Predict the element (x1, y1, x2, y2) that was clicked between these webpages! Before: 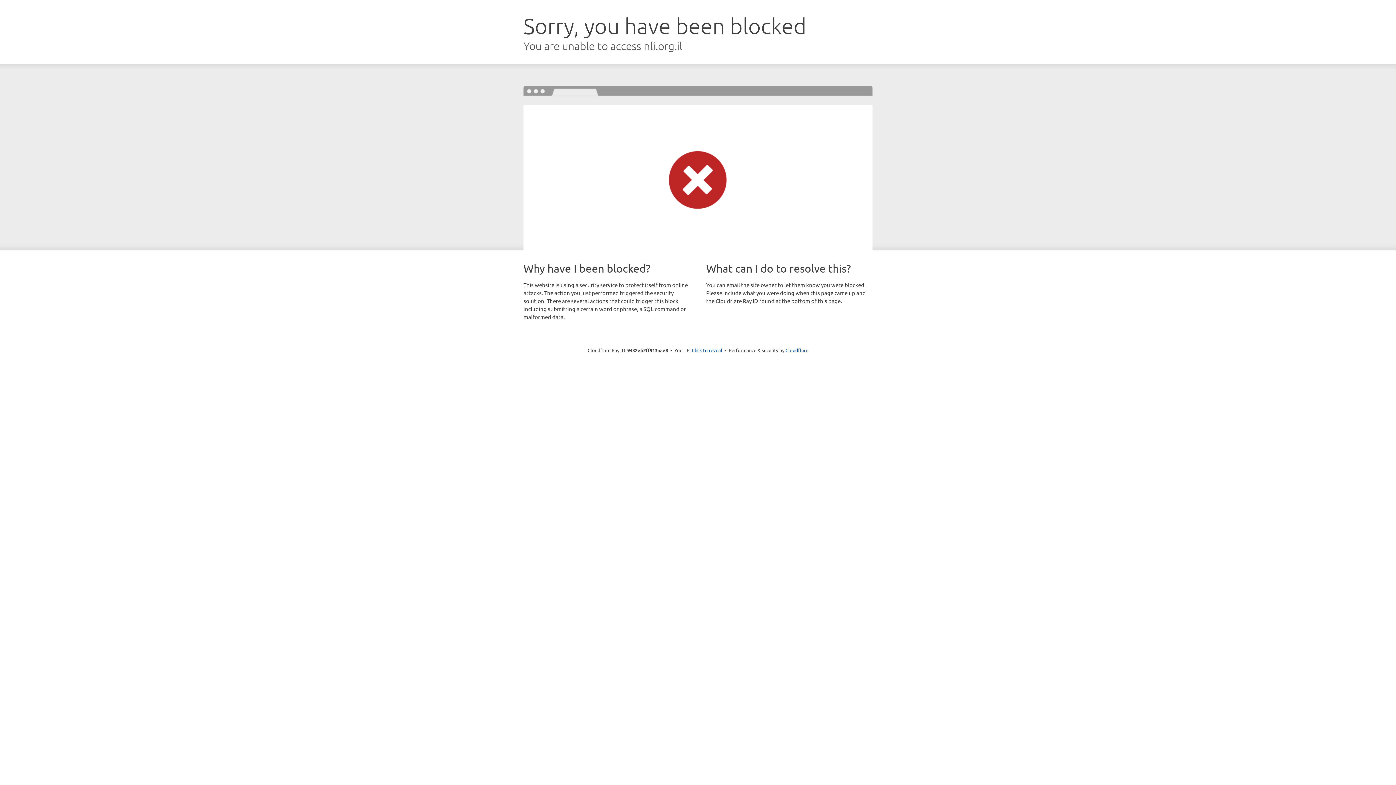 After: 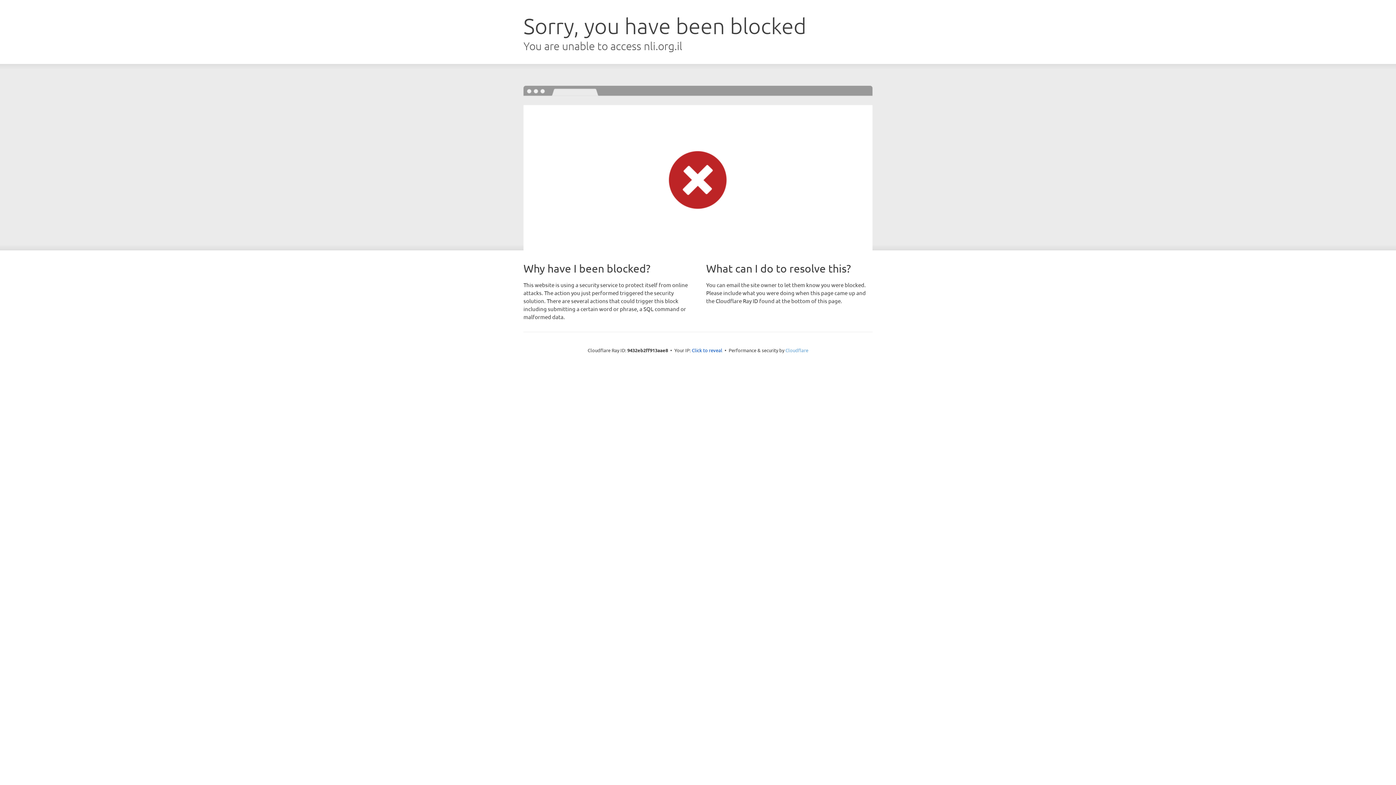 Action: bbox: (785, 347, 808, 353) label: Cloudflare